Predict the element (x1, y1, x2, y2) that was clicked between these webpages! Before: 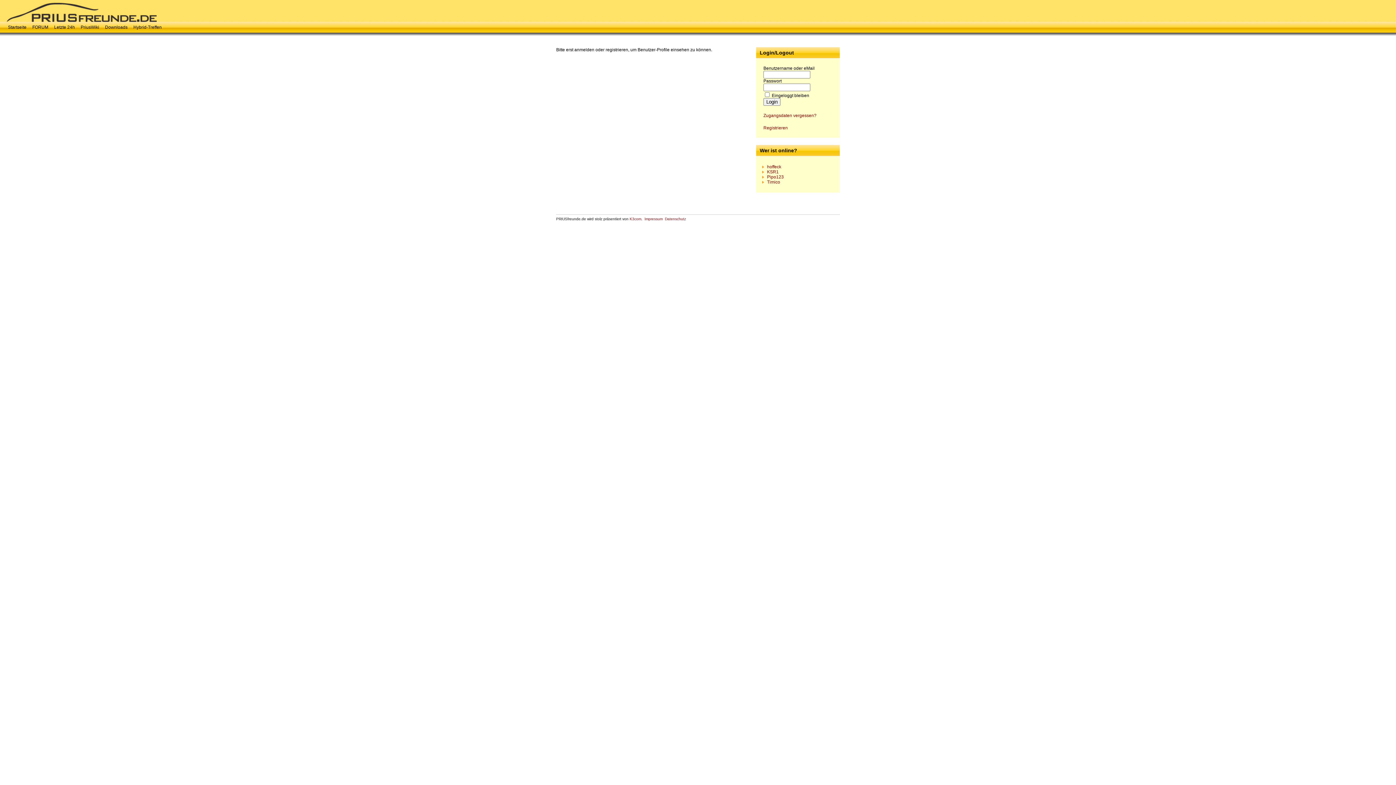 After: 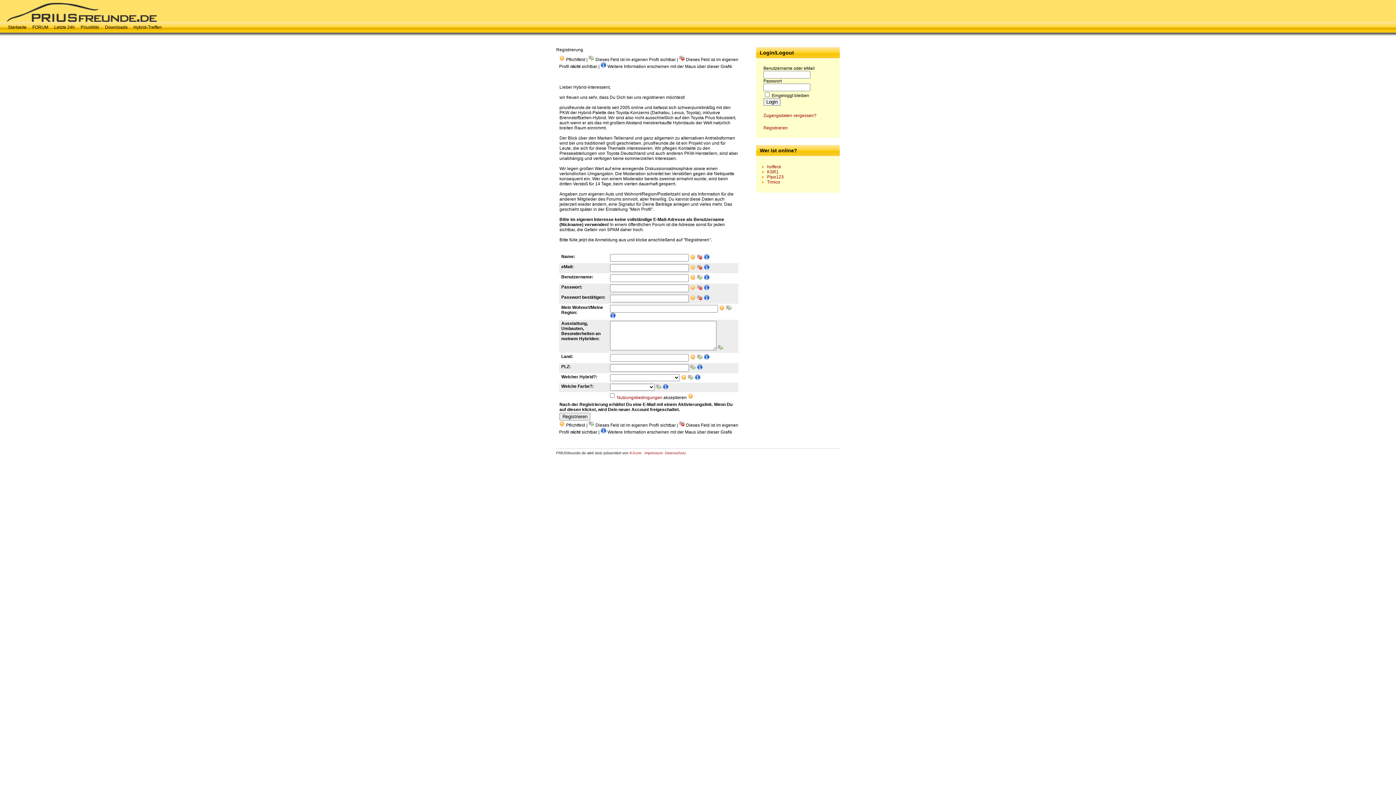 Action: bbox: (763, 125, 788, 130) label: Registrieren